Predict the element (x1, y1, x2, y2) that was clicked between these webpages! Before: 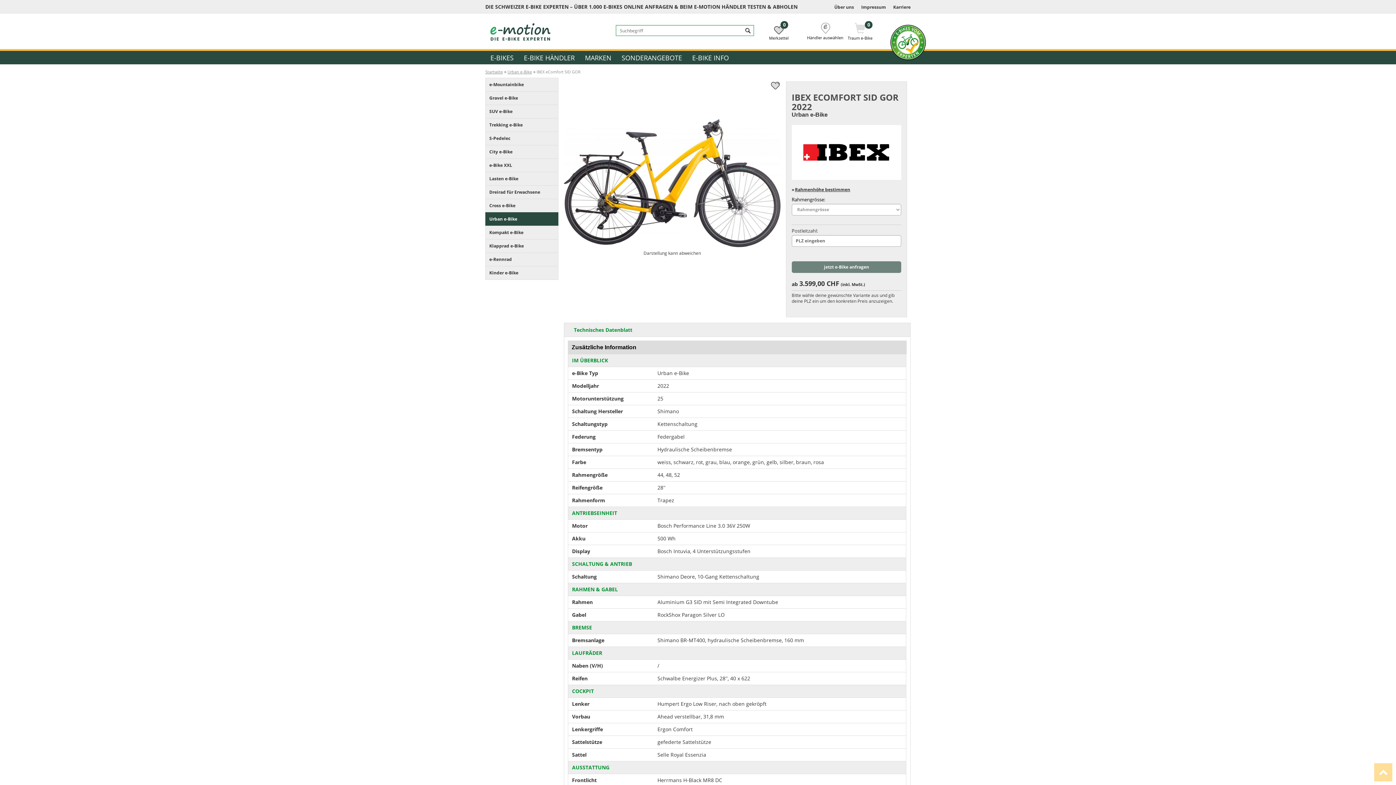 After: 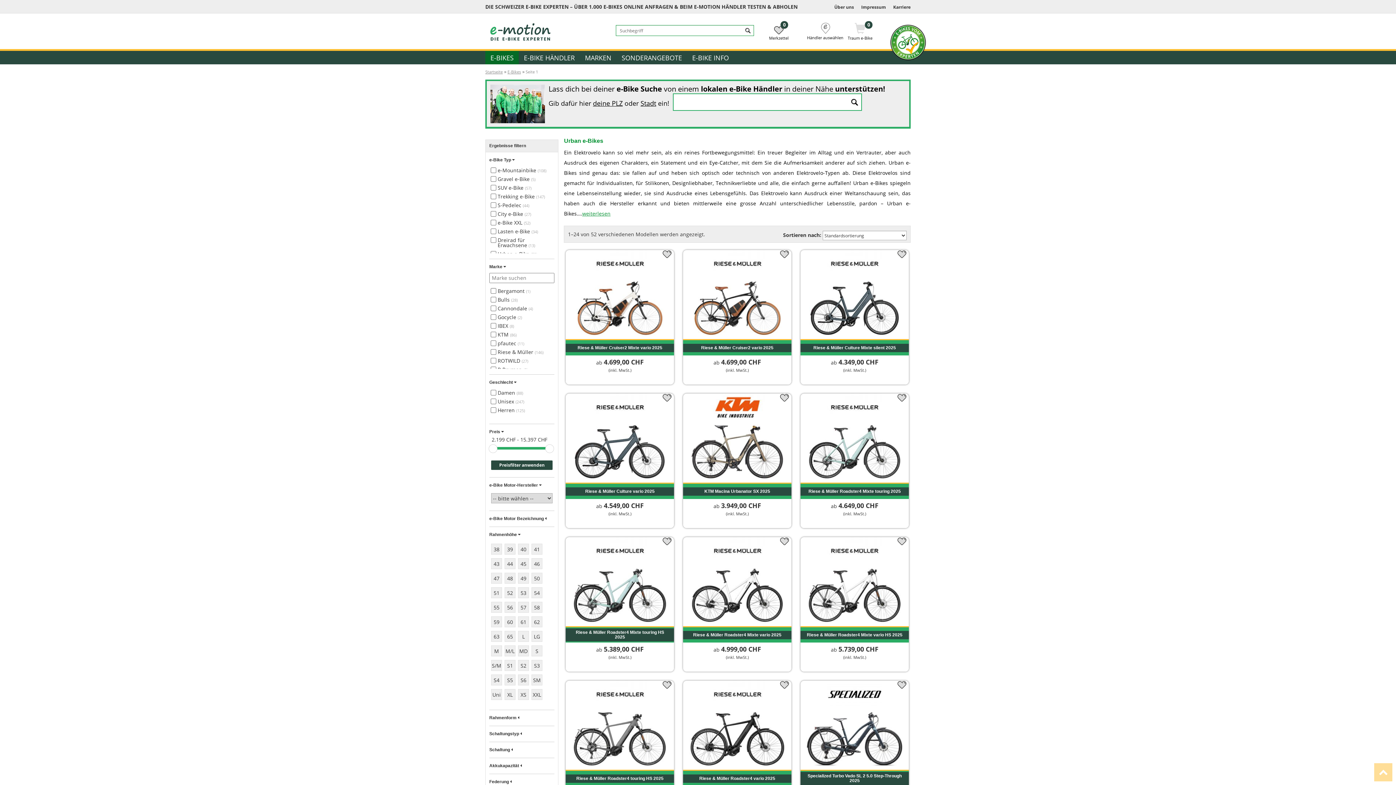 Action: label: Urban e-Bike bbox: (507, 69, 532, 74)